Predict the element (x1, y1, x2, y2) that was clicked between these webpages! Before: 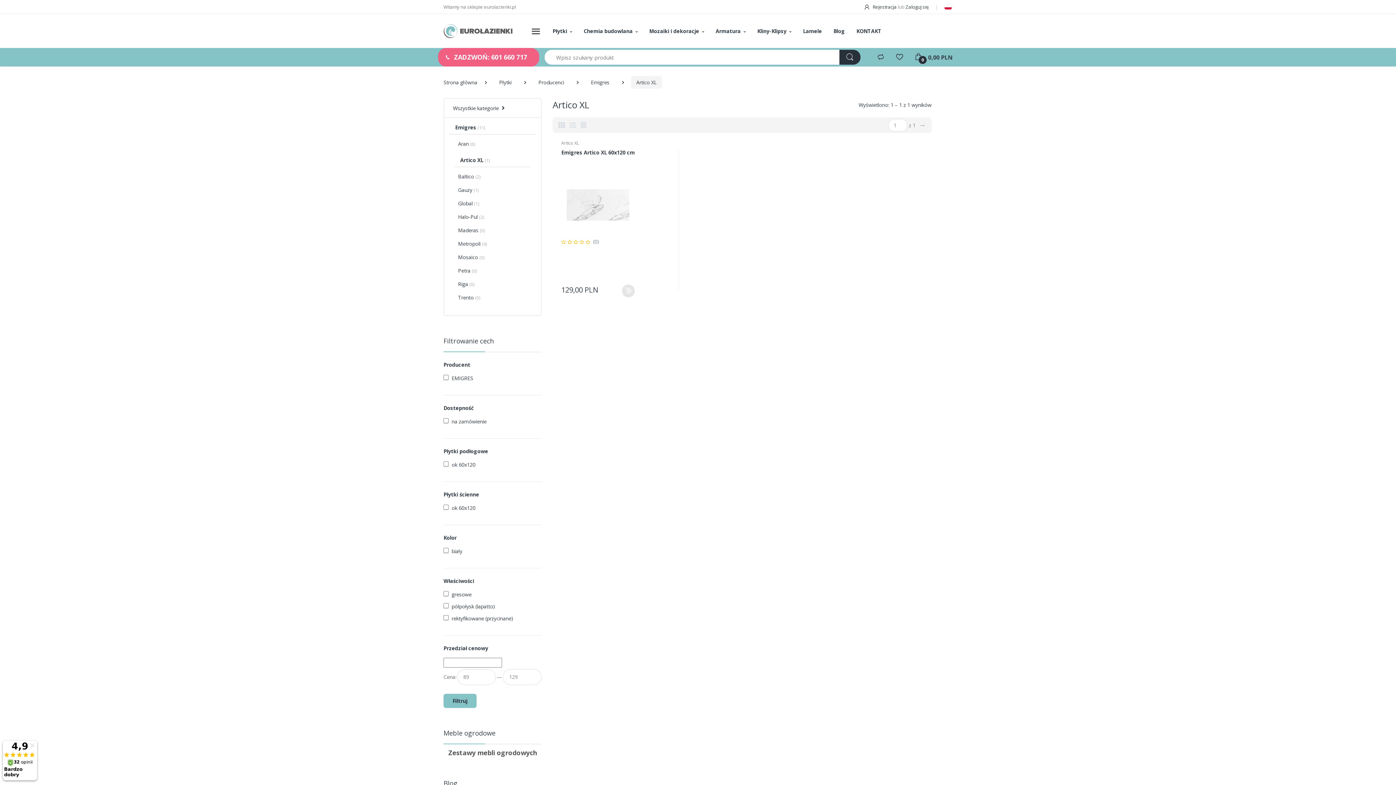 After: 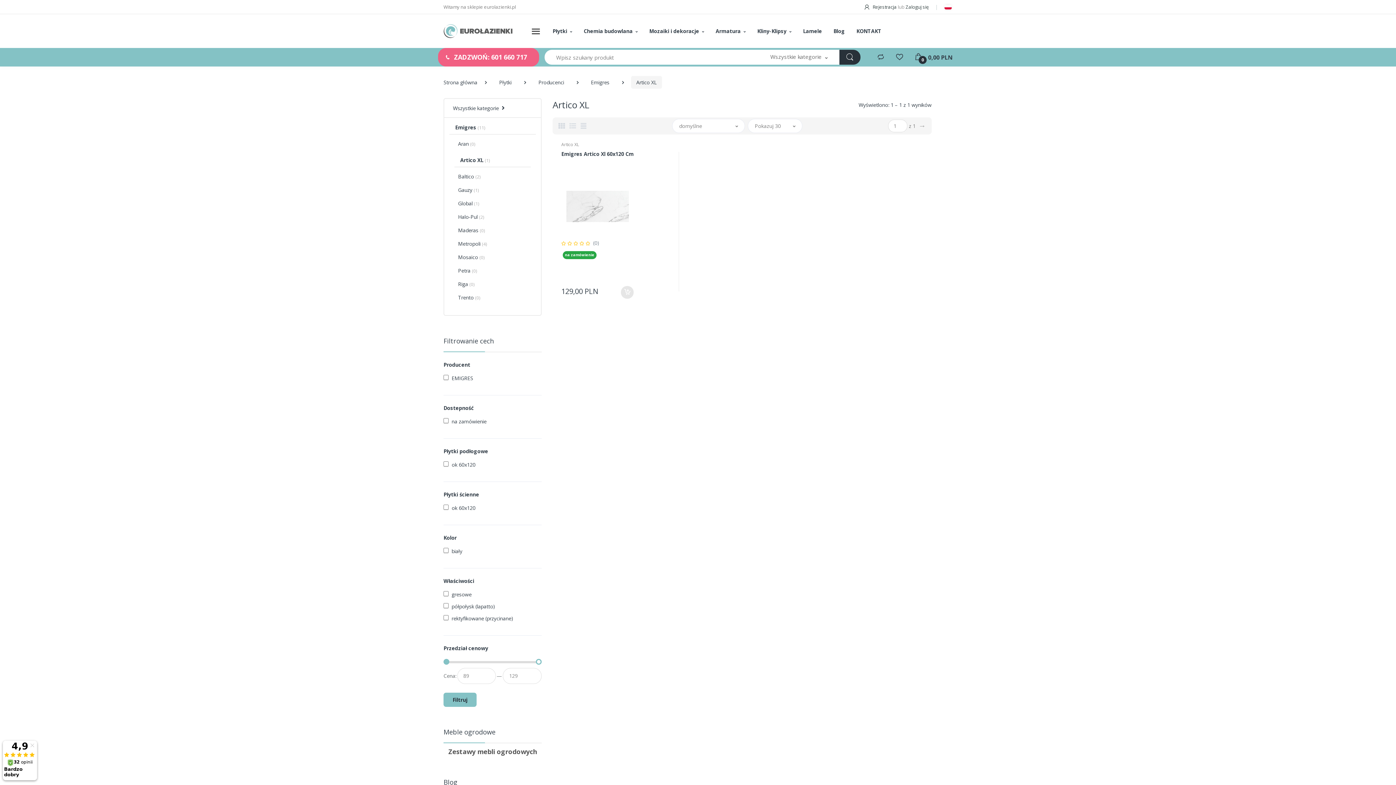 Action: bbox: (93, 5, 100, 13)